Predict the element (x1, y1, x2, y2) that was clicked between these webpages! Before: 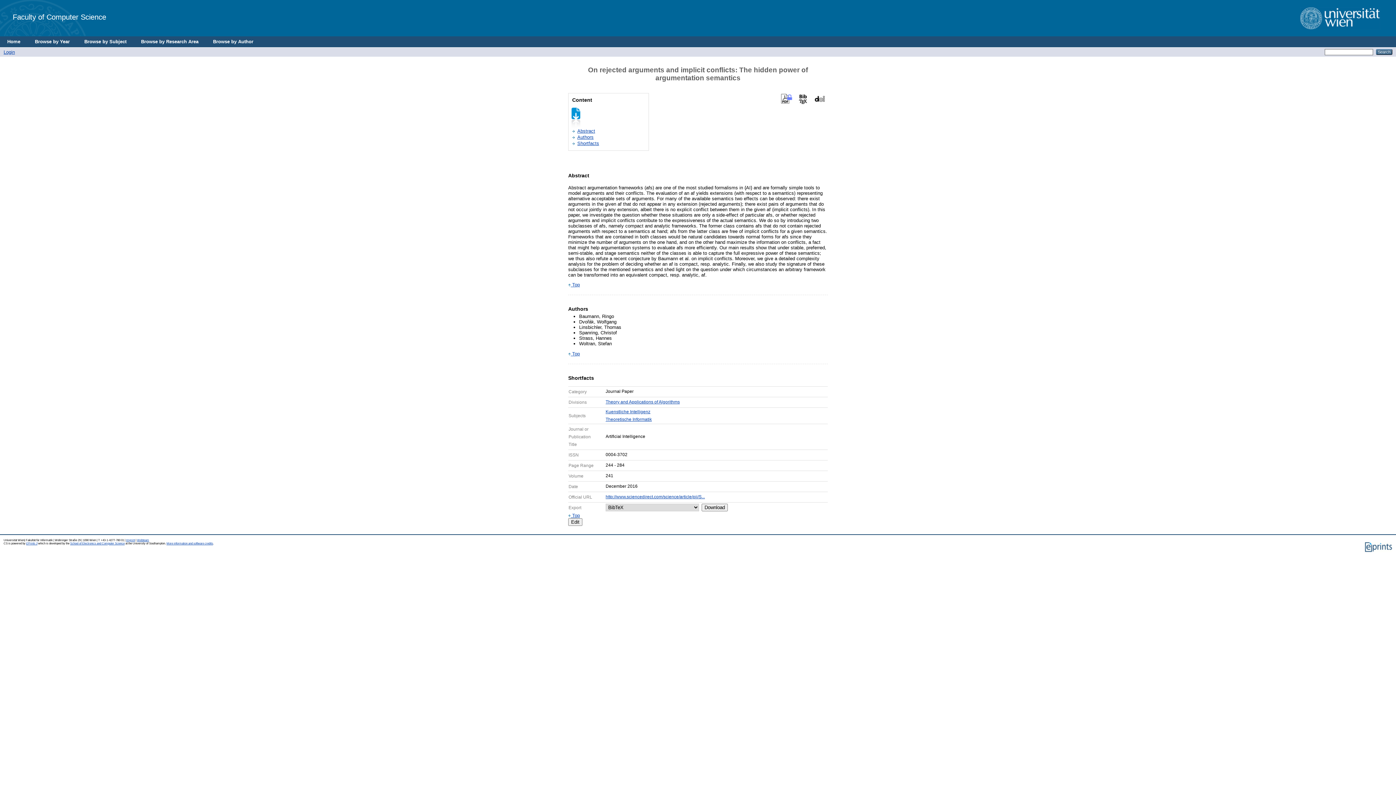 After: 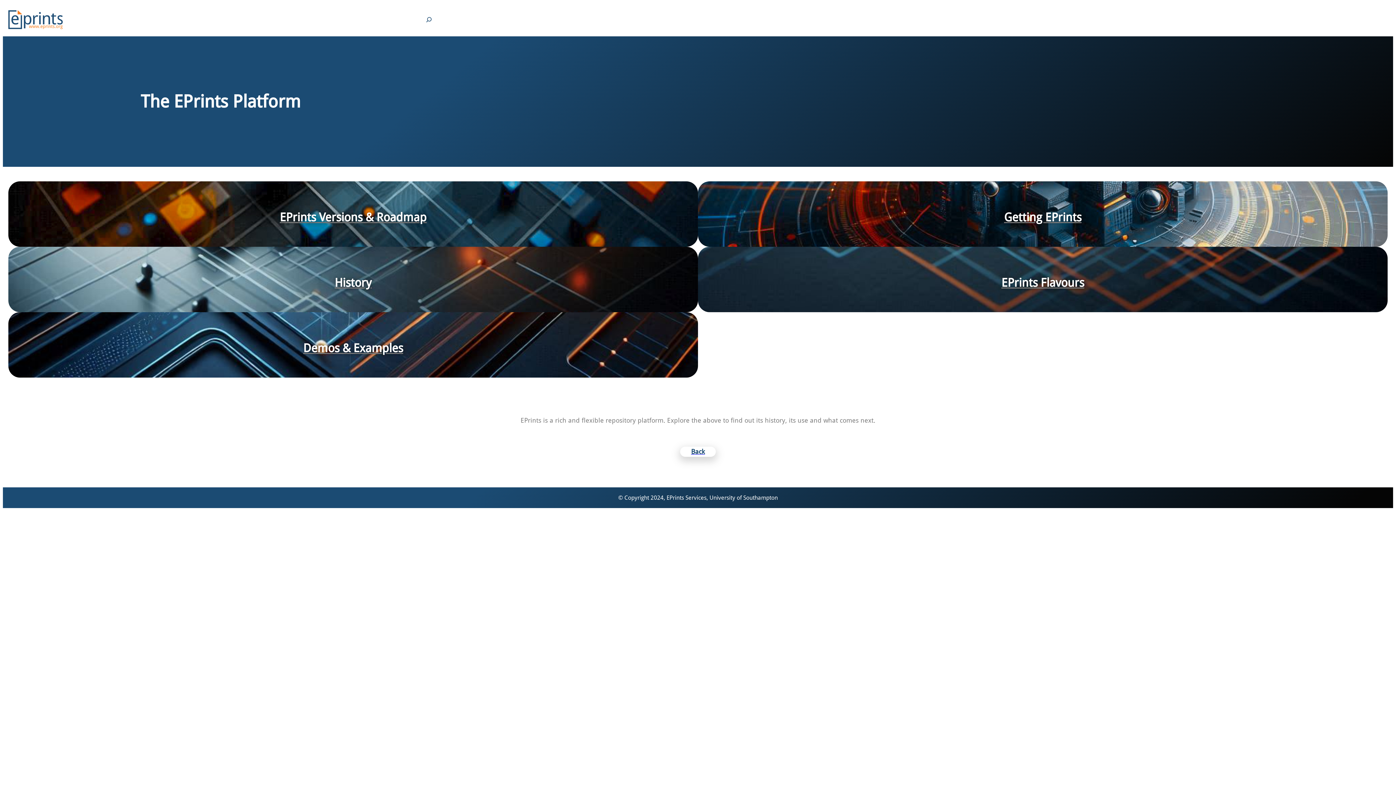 Action: bbox: (1364, 549, 1392, 553)